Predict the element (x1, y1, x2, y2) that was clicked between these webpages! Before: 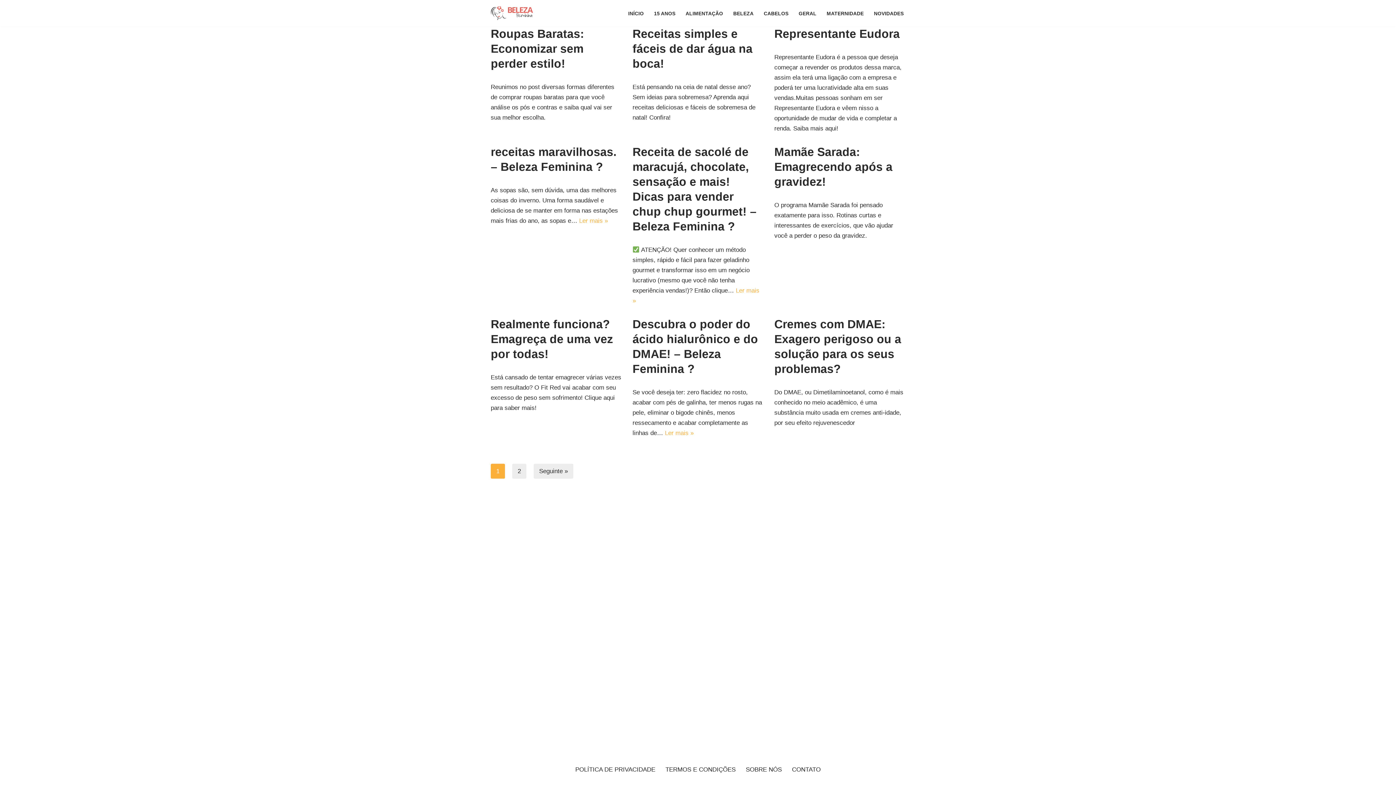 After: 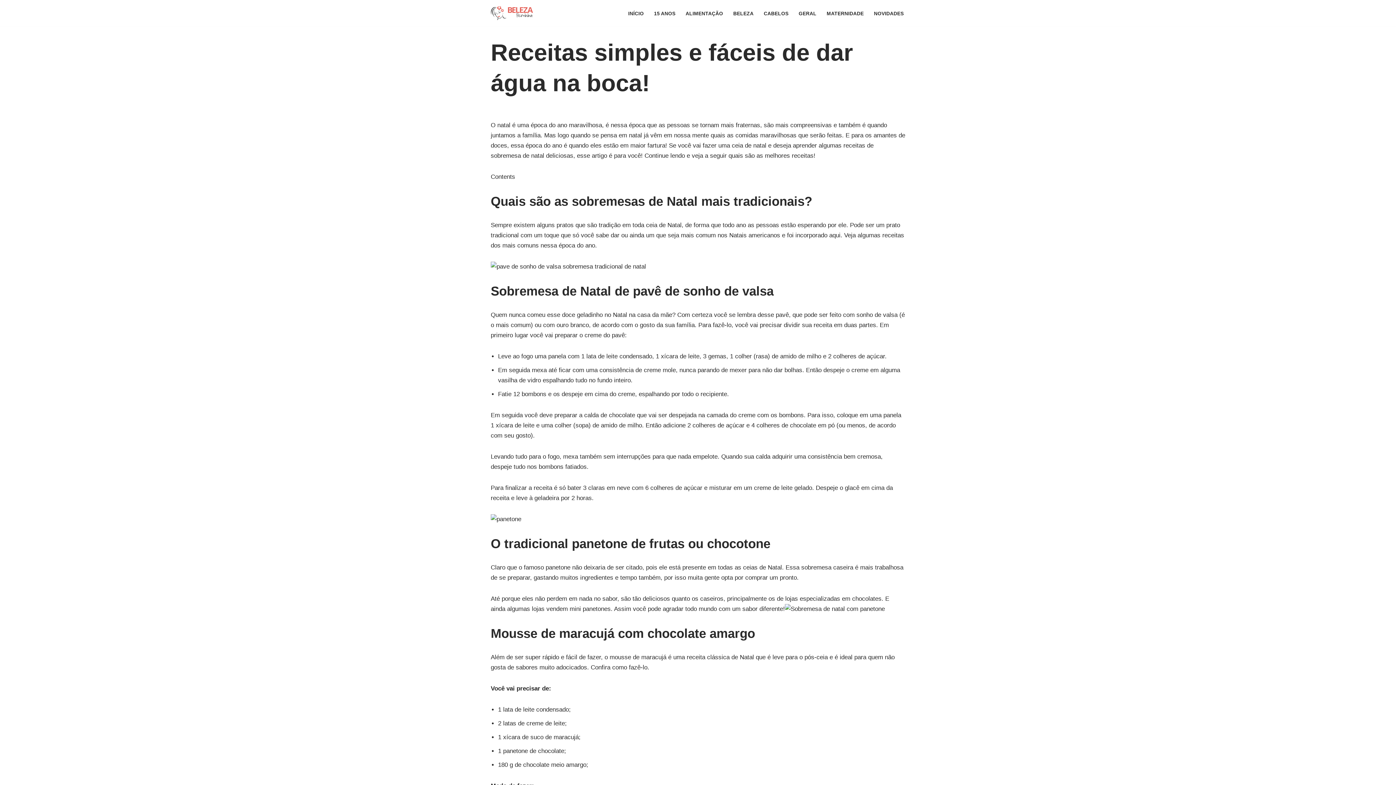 Action: bbox: (632, 27, 752, 70) label: Receitas simples e fáceis de dar água na boca!